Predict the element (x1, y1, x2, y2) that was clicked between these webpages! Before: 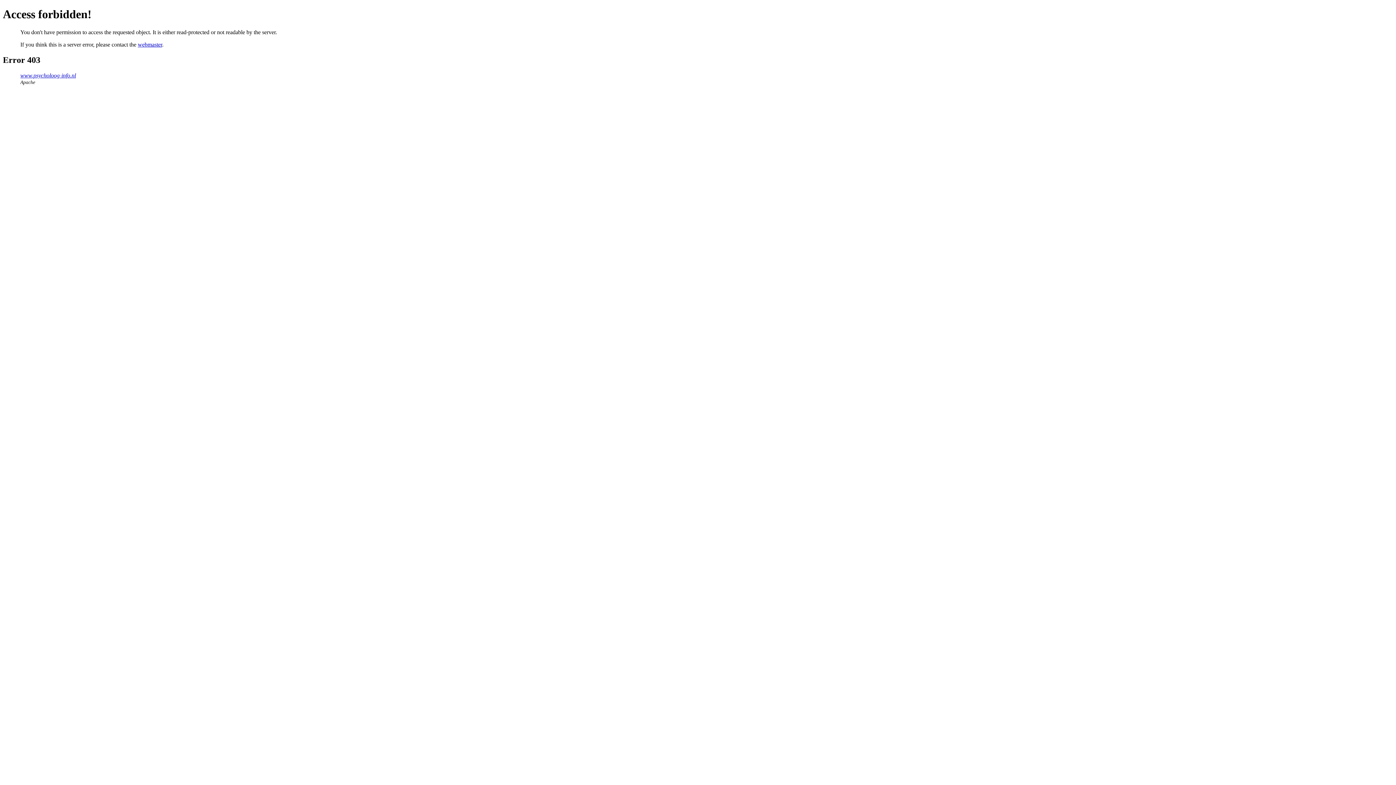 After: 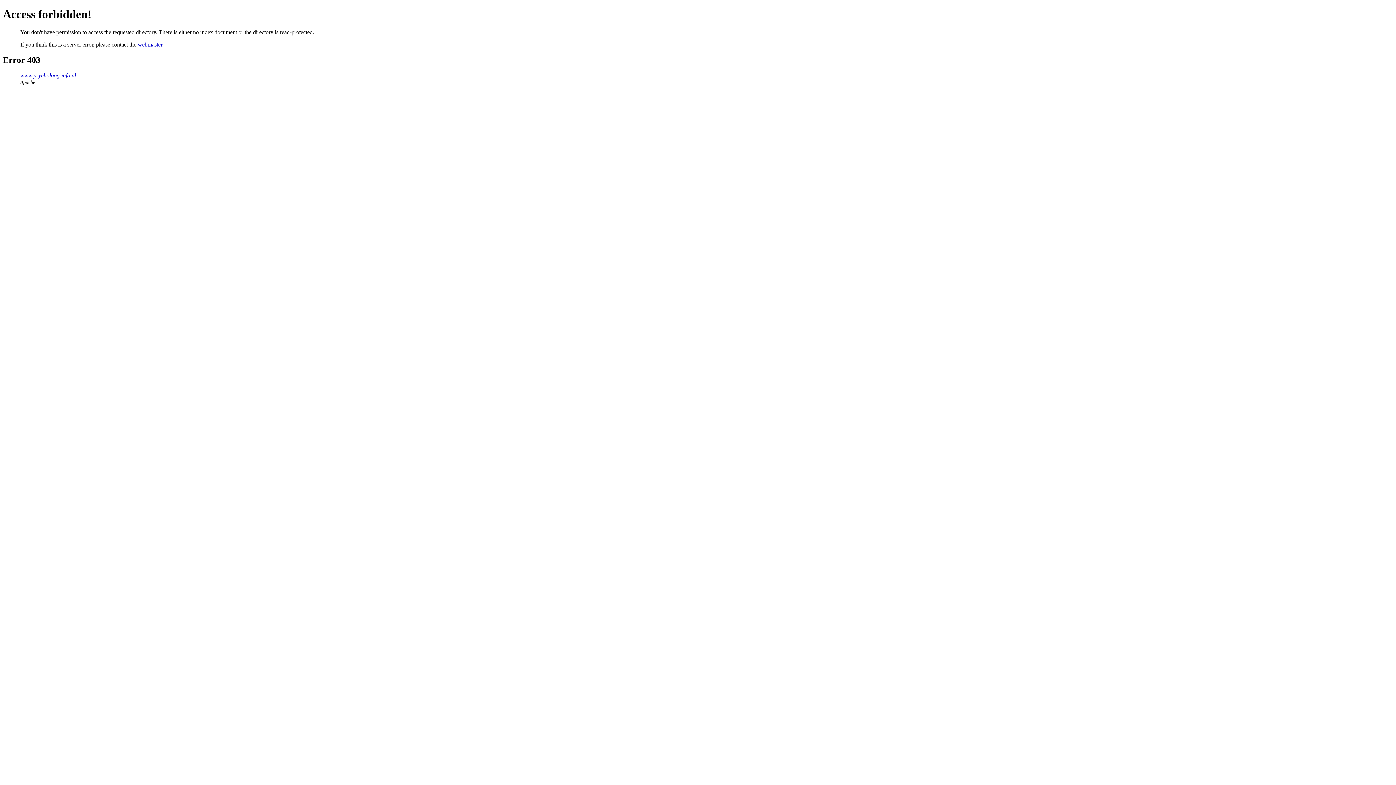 Action: bbox: (20, 72, 76, 78) label: www.psycholoog-info.nl